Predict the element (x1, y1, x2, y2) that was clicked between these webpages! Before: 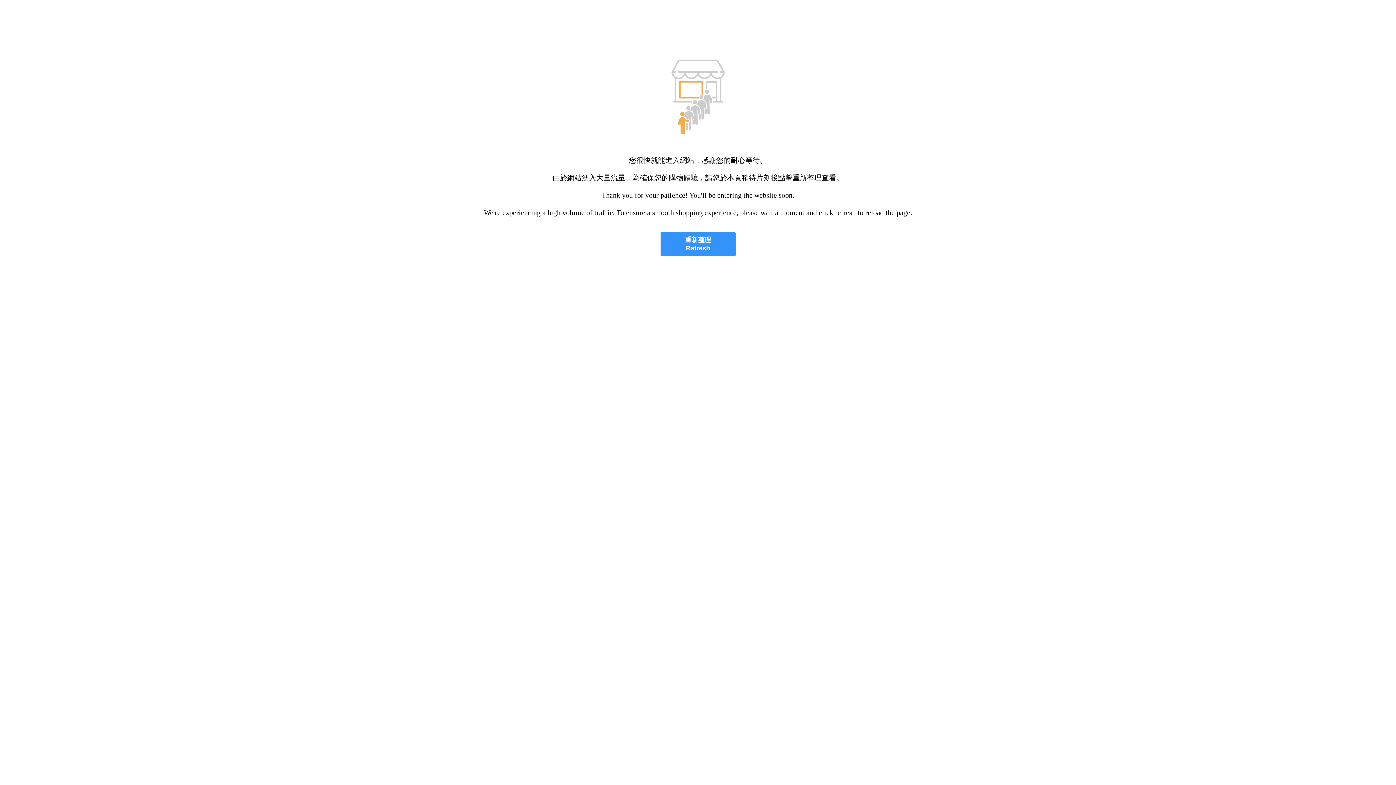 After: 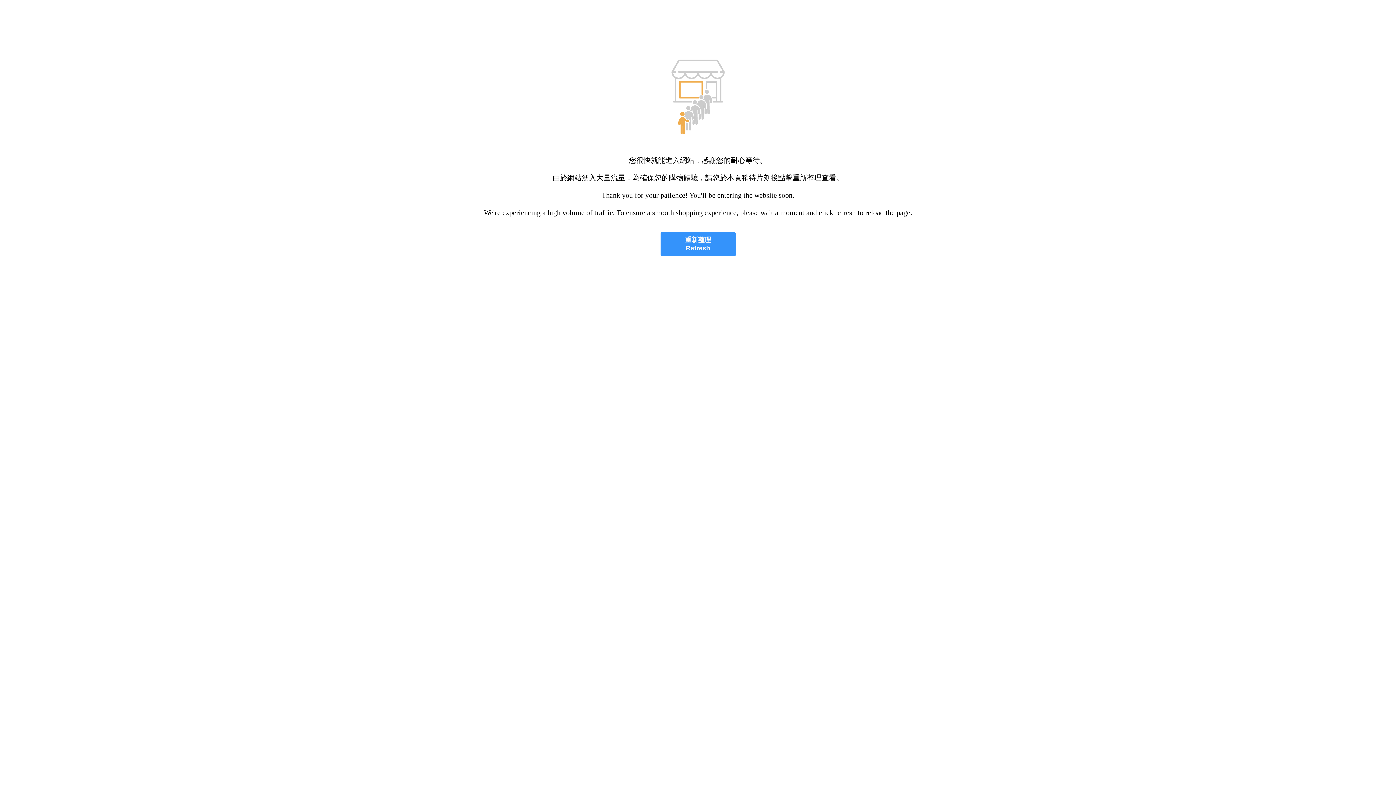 Action: bbox: (660, 232, 735, 256) label: 重新整理
Refresh